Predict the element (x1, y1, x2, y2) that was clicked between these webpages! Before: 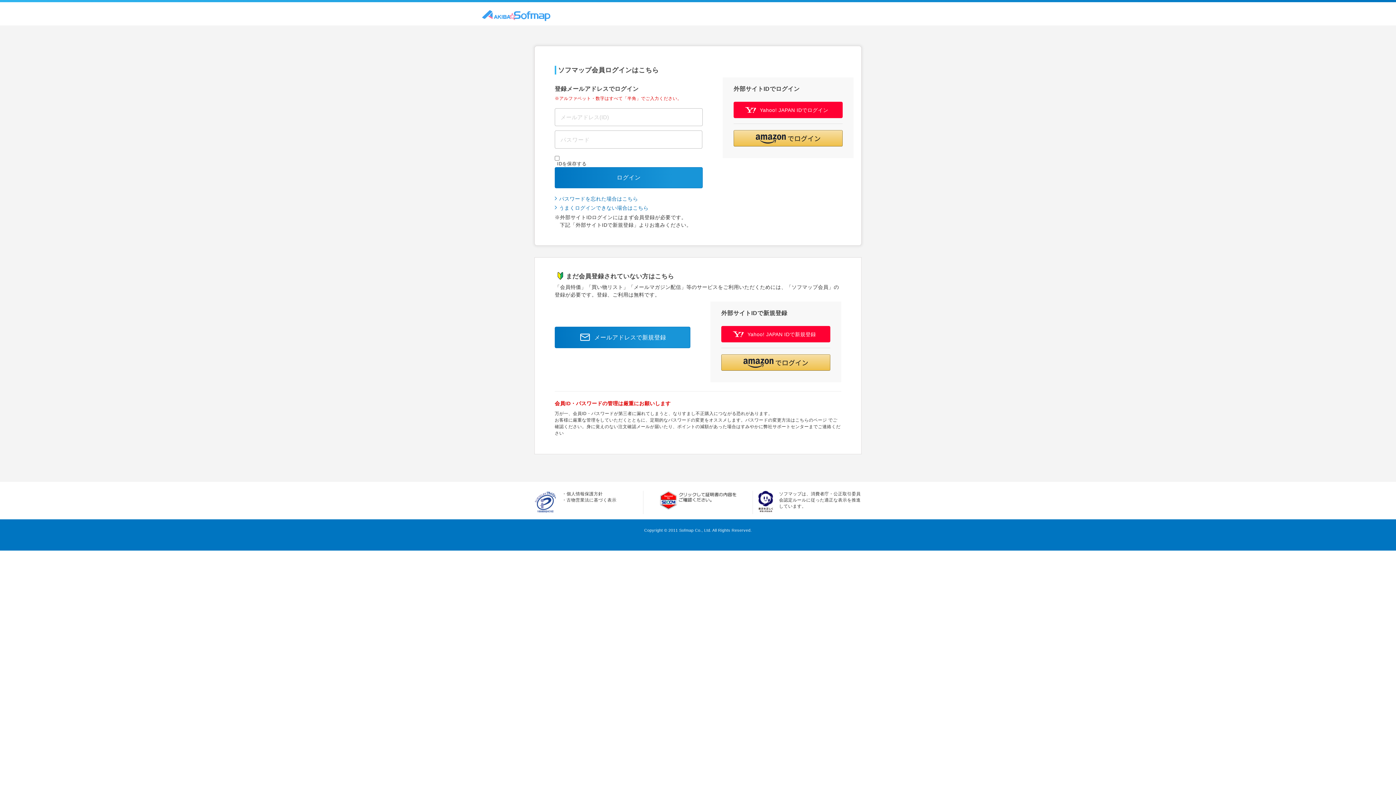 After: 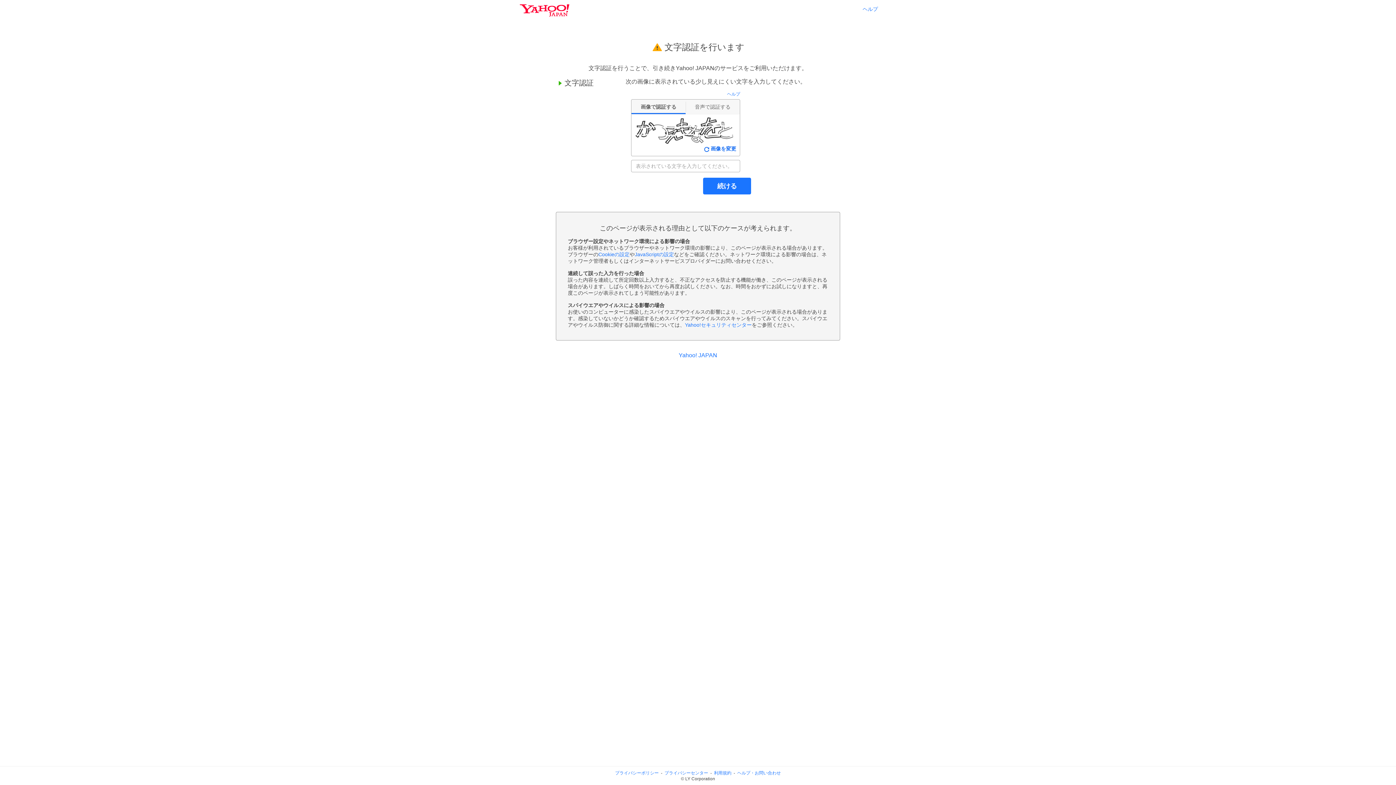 Action: bbox: (721, 326, 830, 342) label: Yahoo! JAPAN IDで新規登録